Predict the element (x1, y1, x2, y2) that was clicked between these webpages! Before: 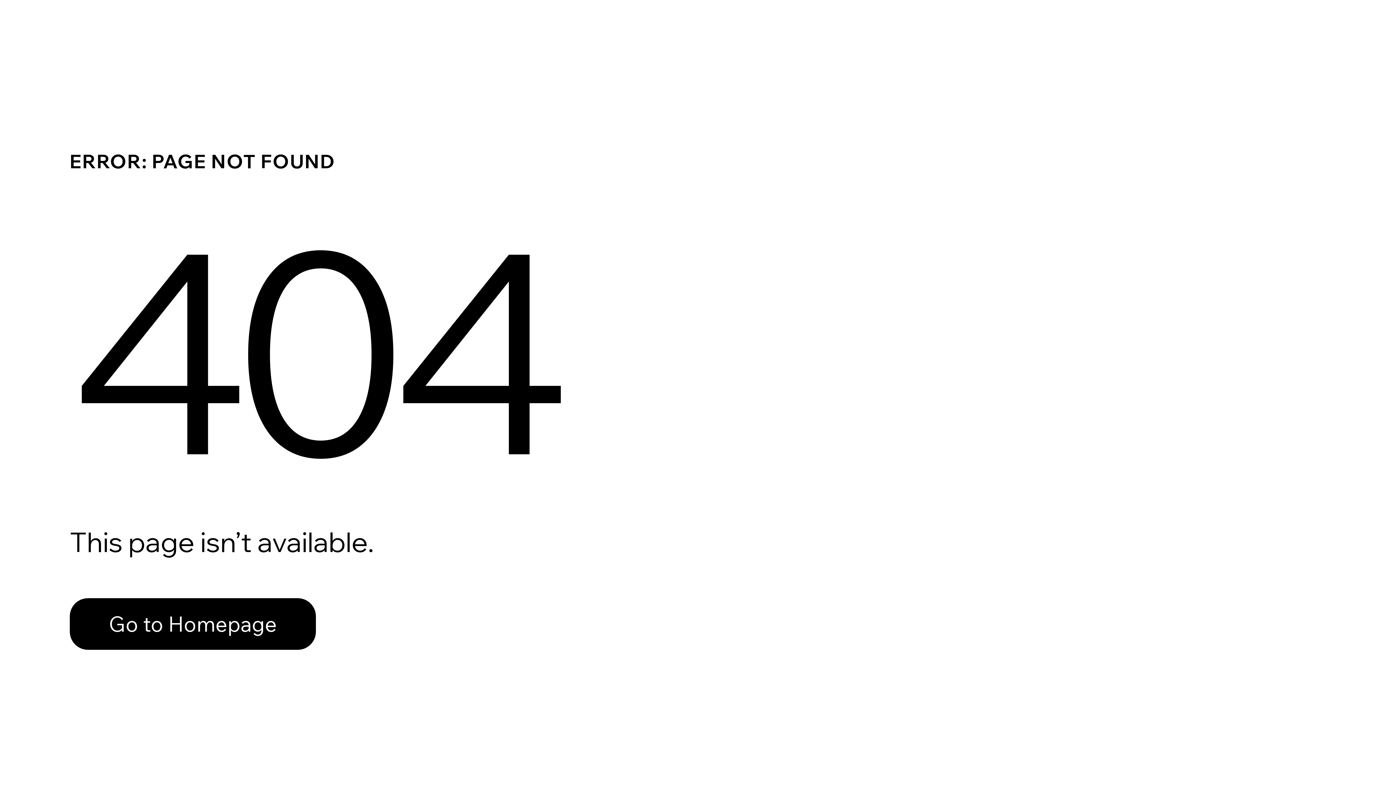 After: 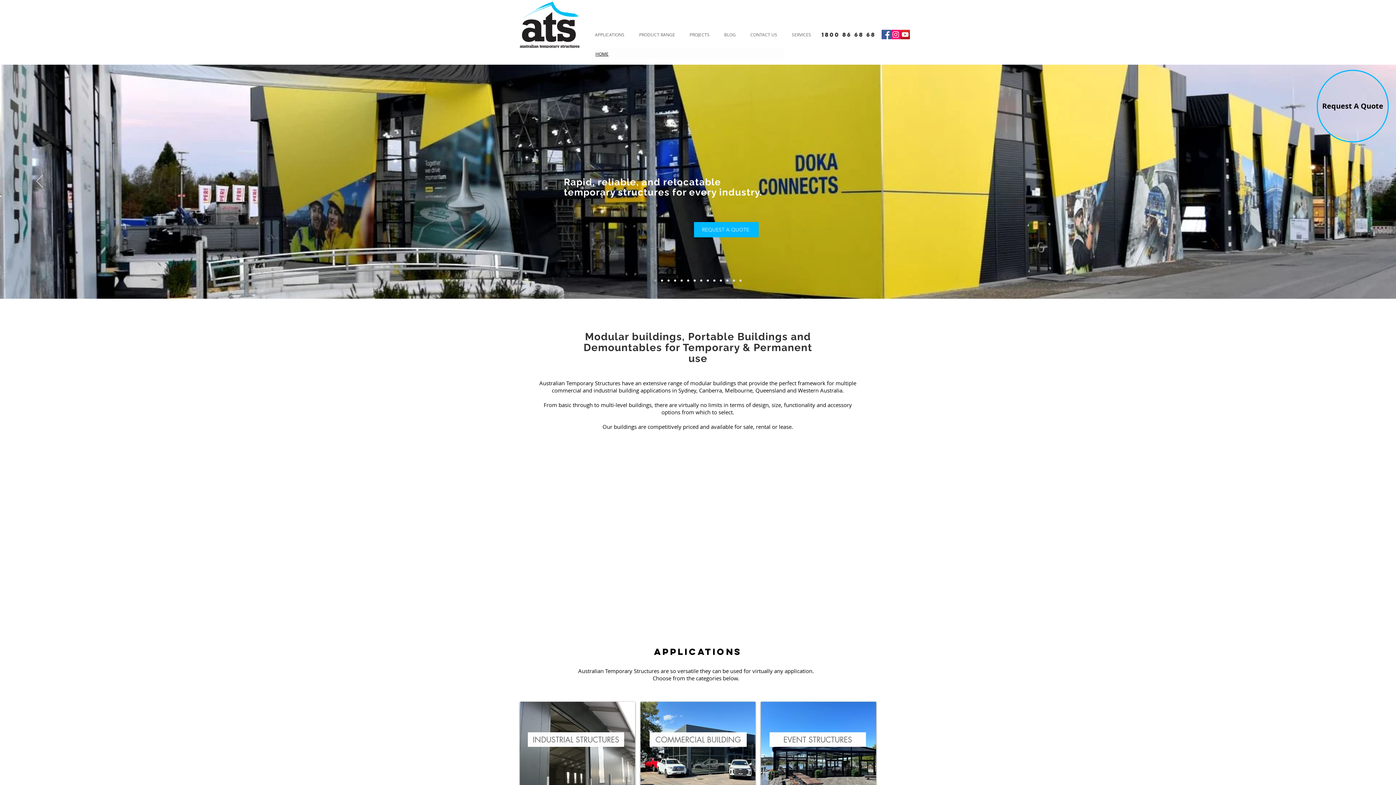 Action: label: Go to Homepage bbox: (69, 598, 316, 650)